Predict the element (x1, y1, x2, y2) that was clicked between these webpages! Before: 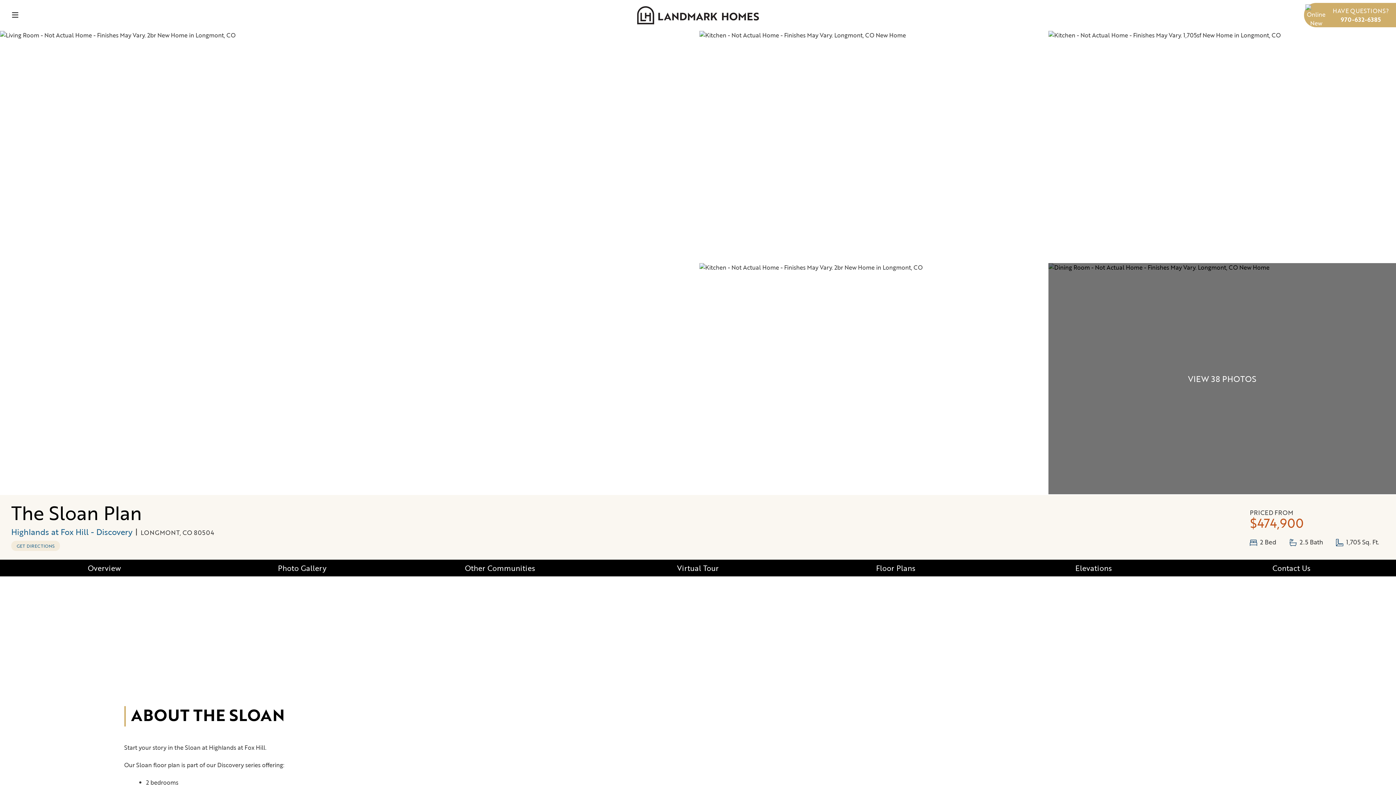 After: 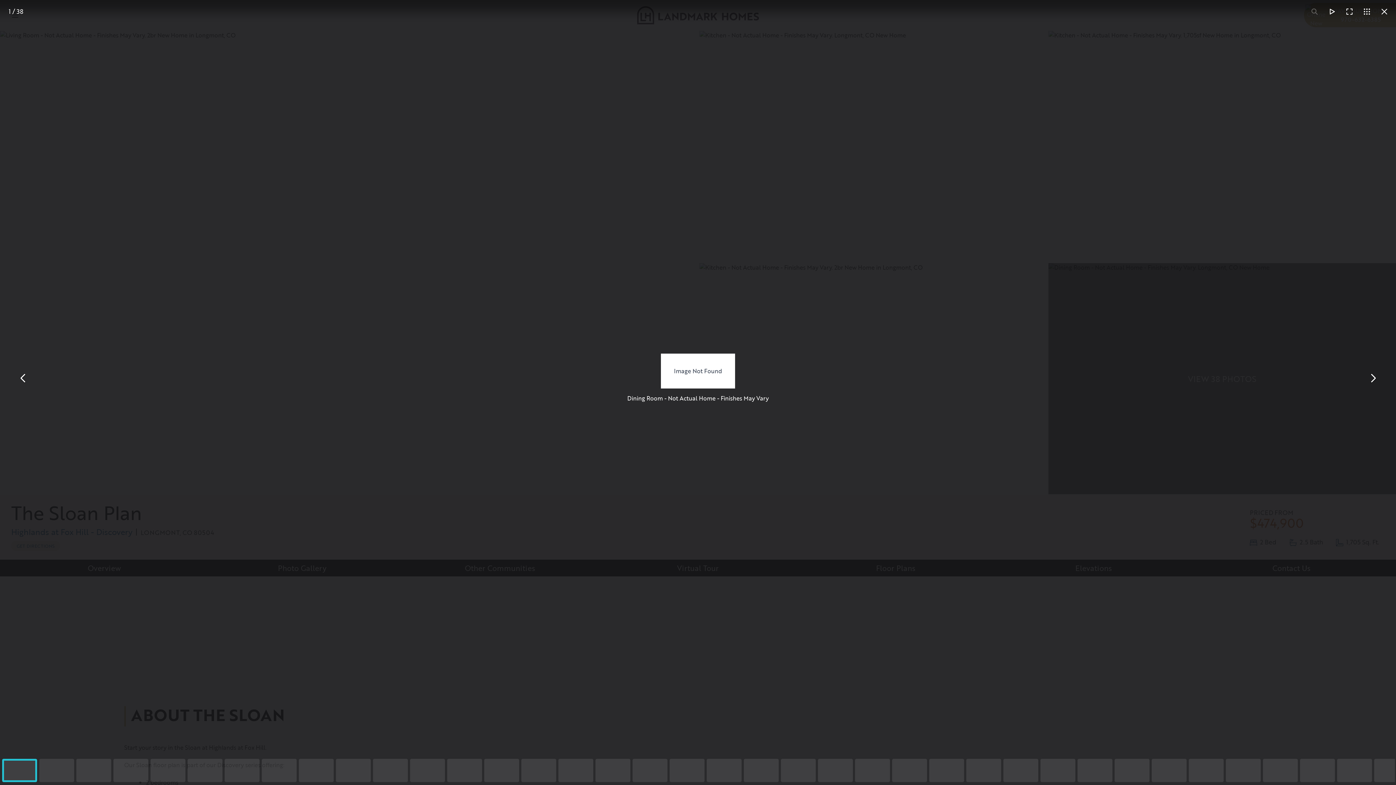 Action: bbox: (1047, 262, 1396, 495) label: VIEW 38 PHOTOS